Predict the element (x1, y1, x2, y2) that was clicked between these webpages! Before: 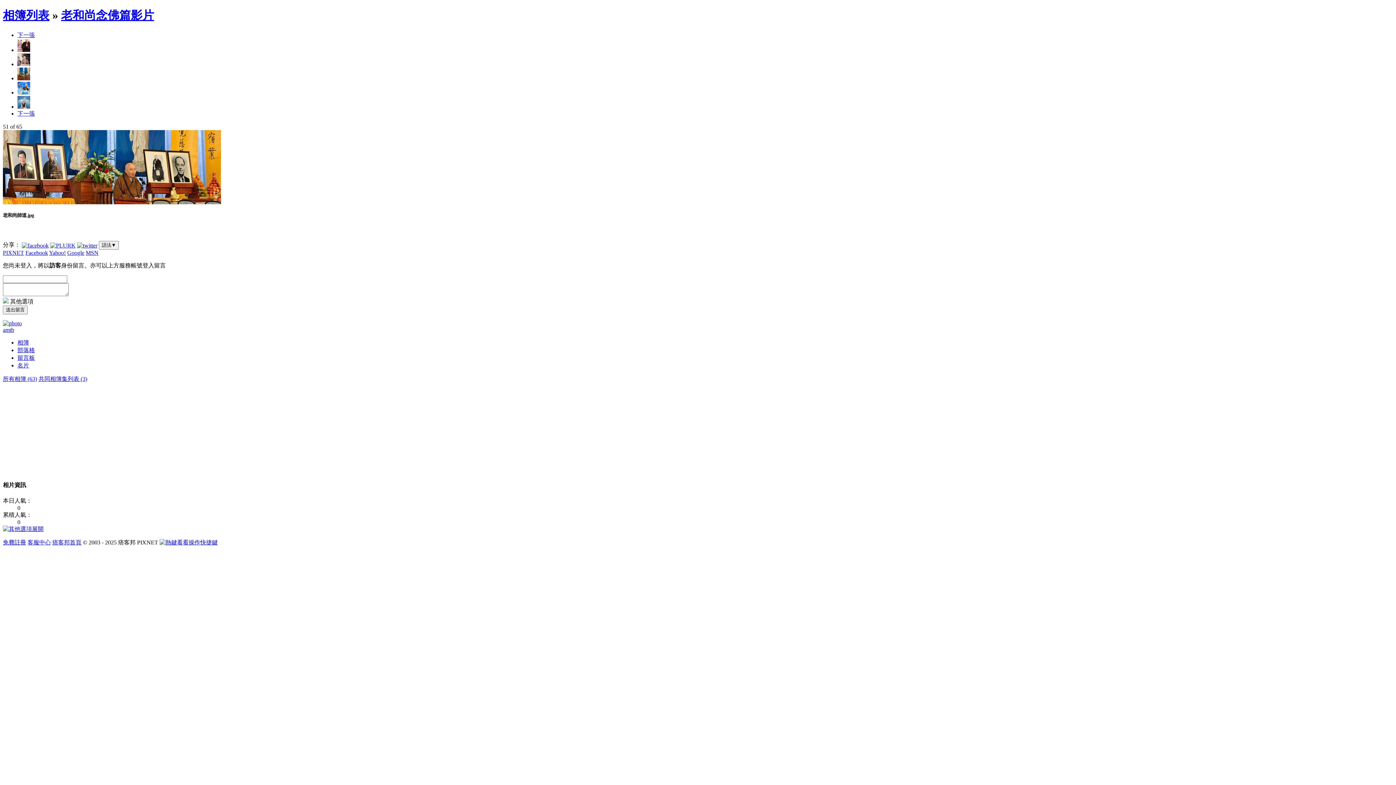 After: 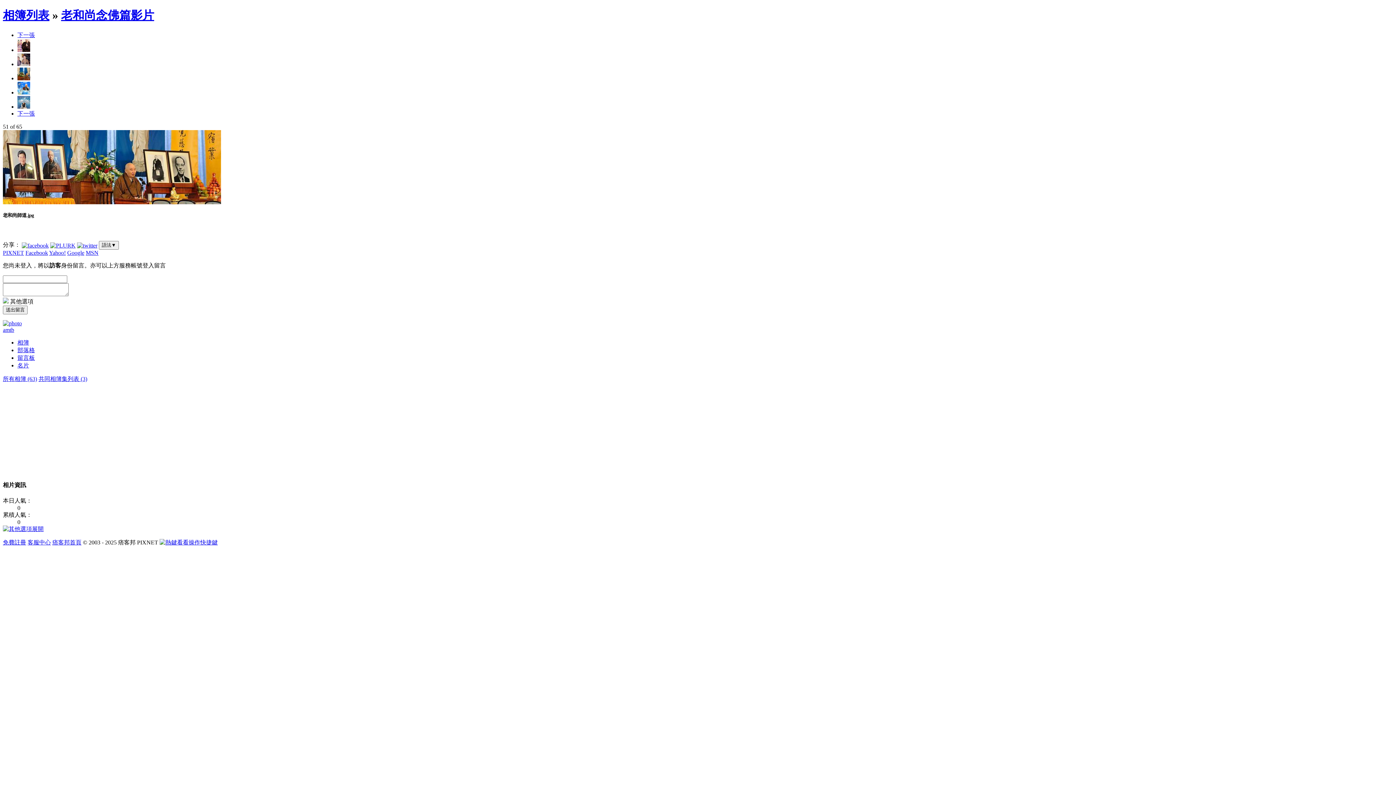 Action: label: 留言板 bbox: (17, 354, 34, 361)